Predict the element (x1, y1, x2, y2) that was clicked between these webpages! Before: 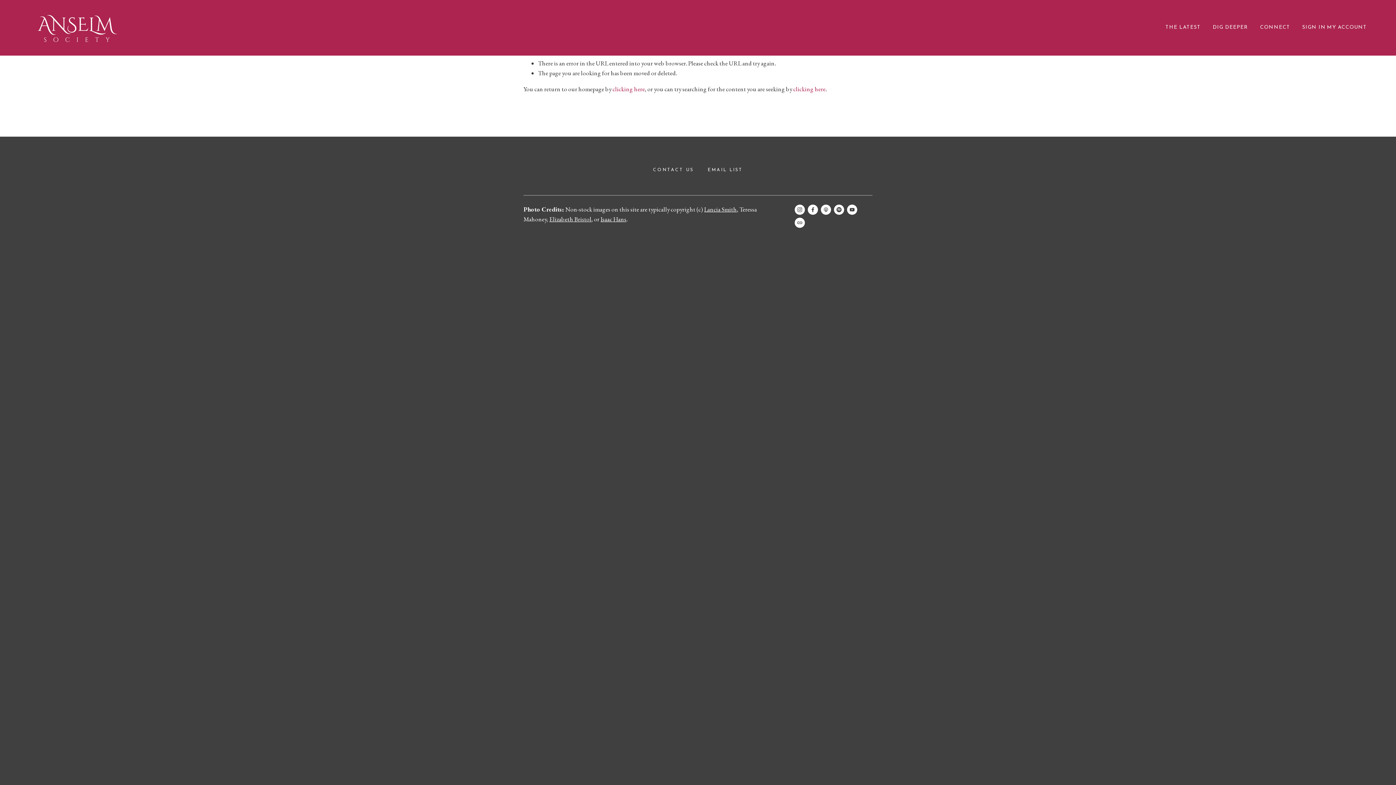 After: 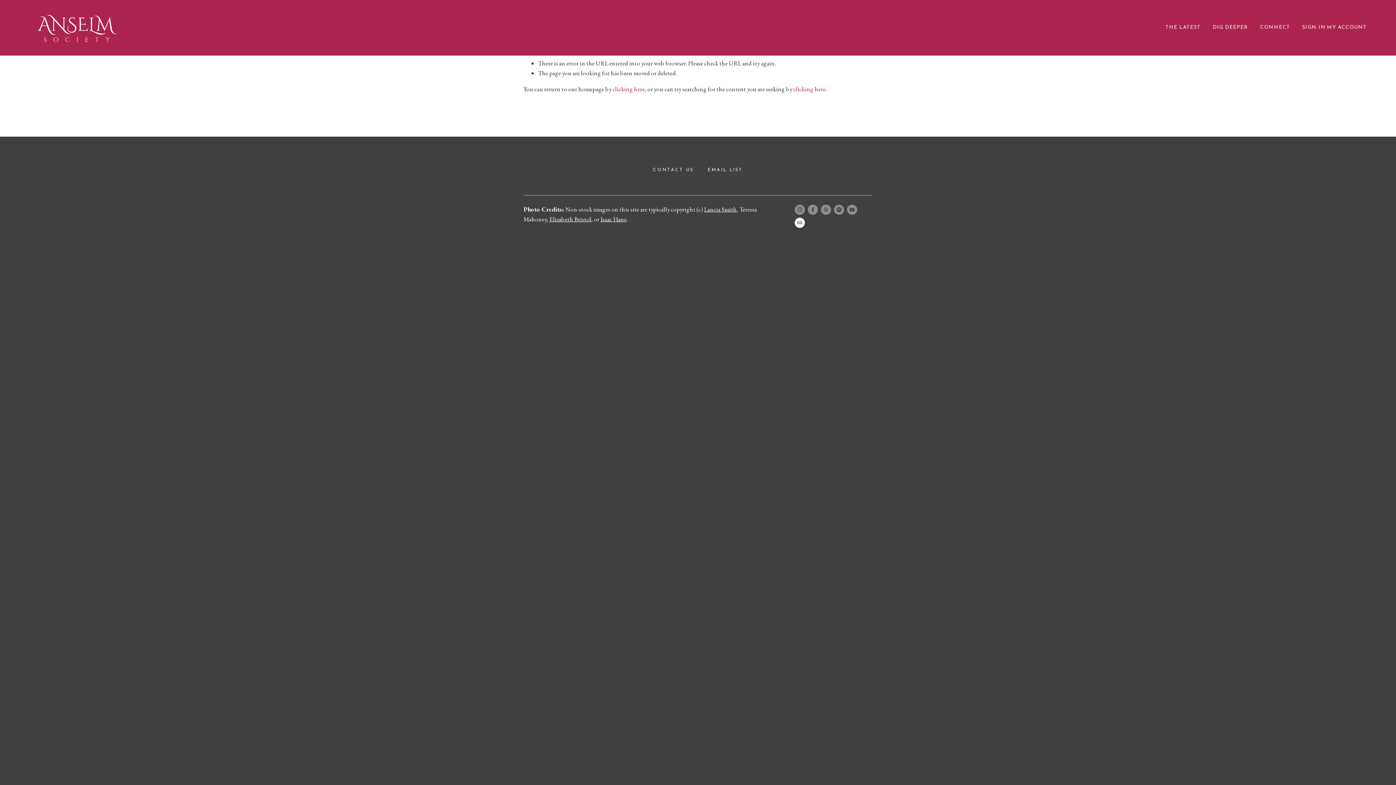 Action: bbox: (794, 217, 804, 228) label: URL